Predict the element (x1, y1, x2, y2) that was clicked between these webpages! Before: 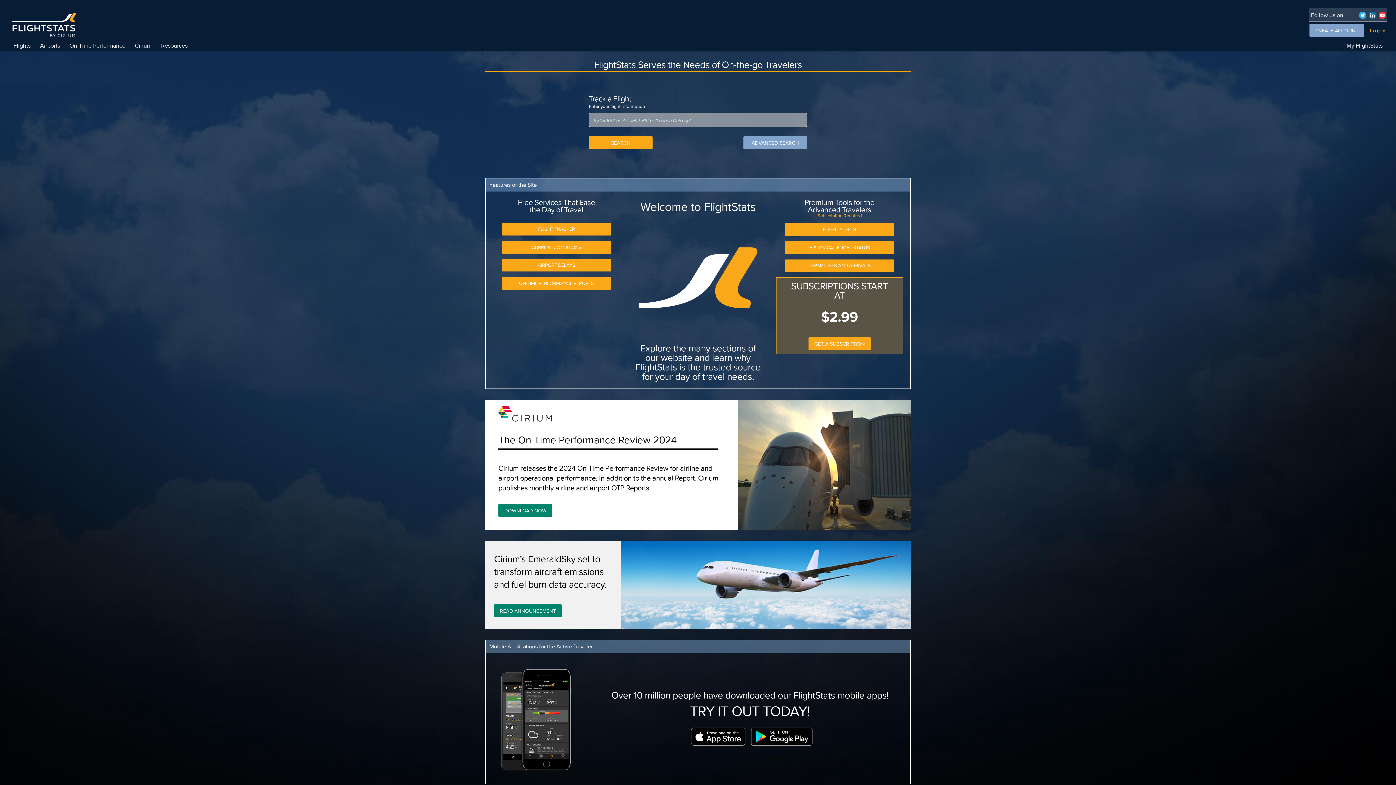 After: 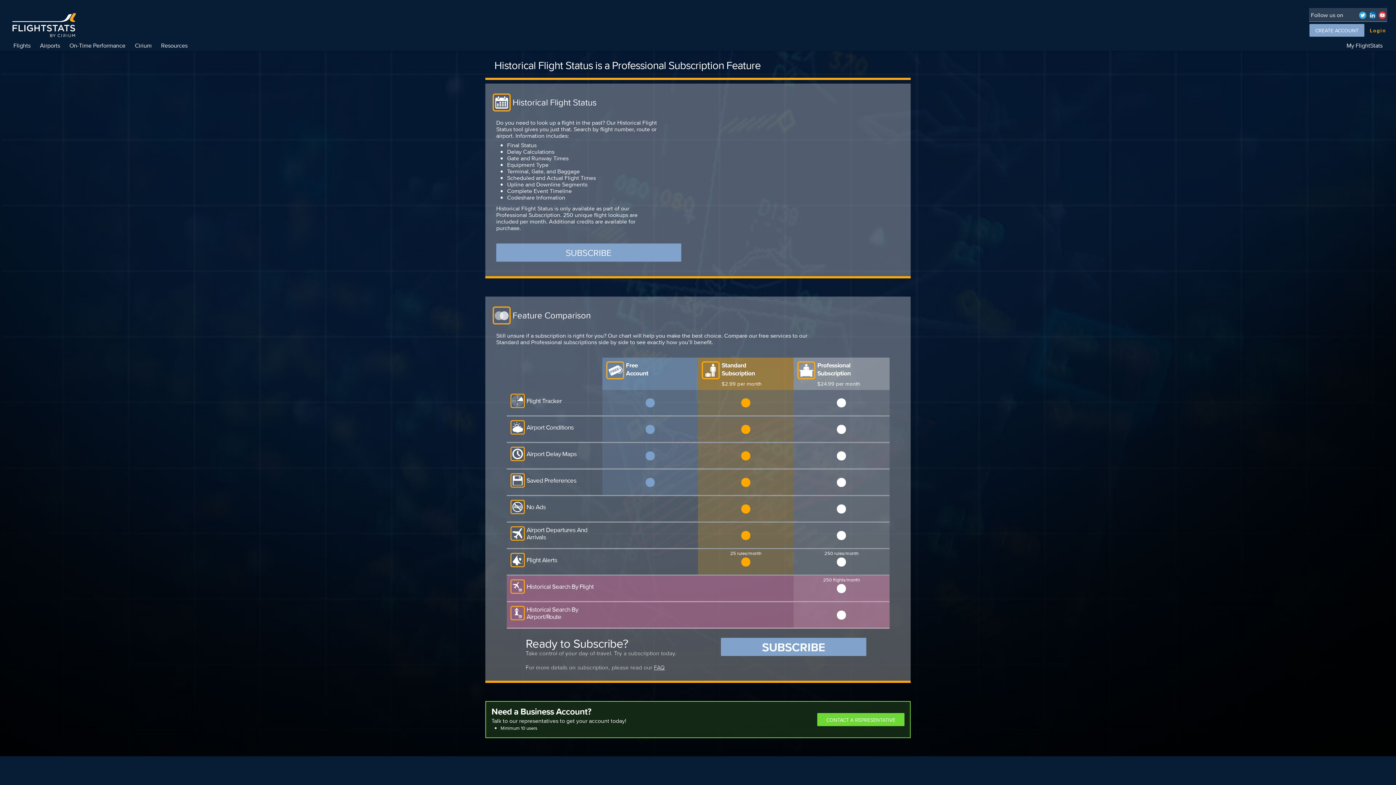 Action: label: HISTORICAL FLIGHT STATUS bbox: (785, 241, 894, 254)